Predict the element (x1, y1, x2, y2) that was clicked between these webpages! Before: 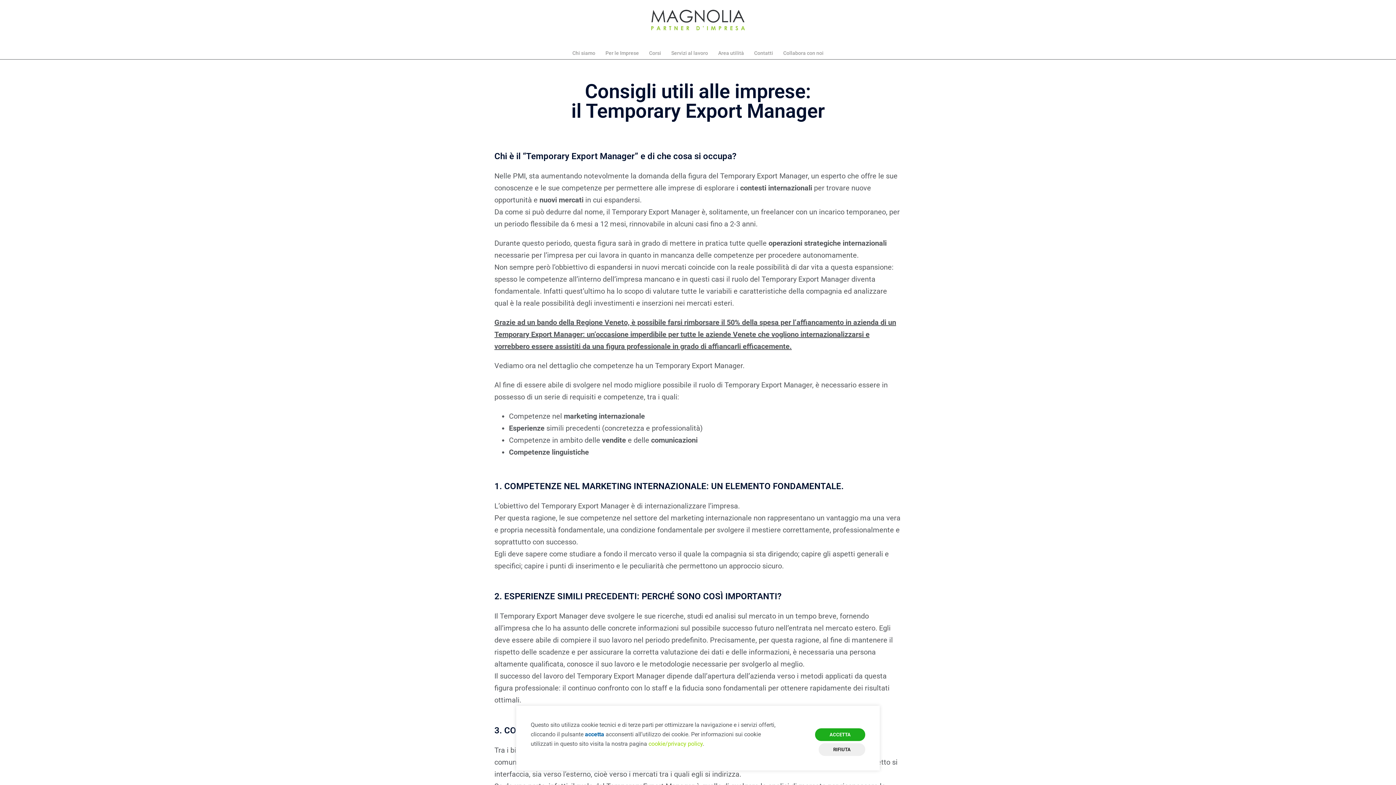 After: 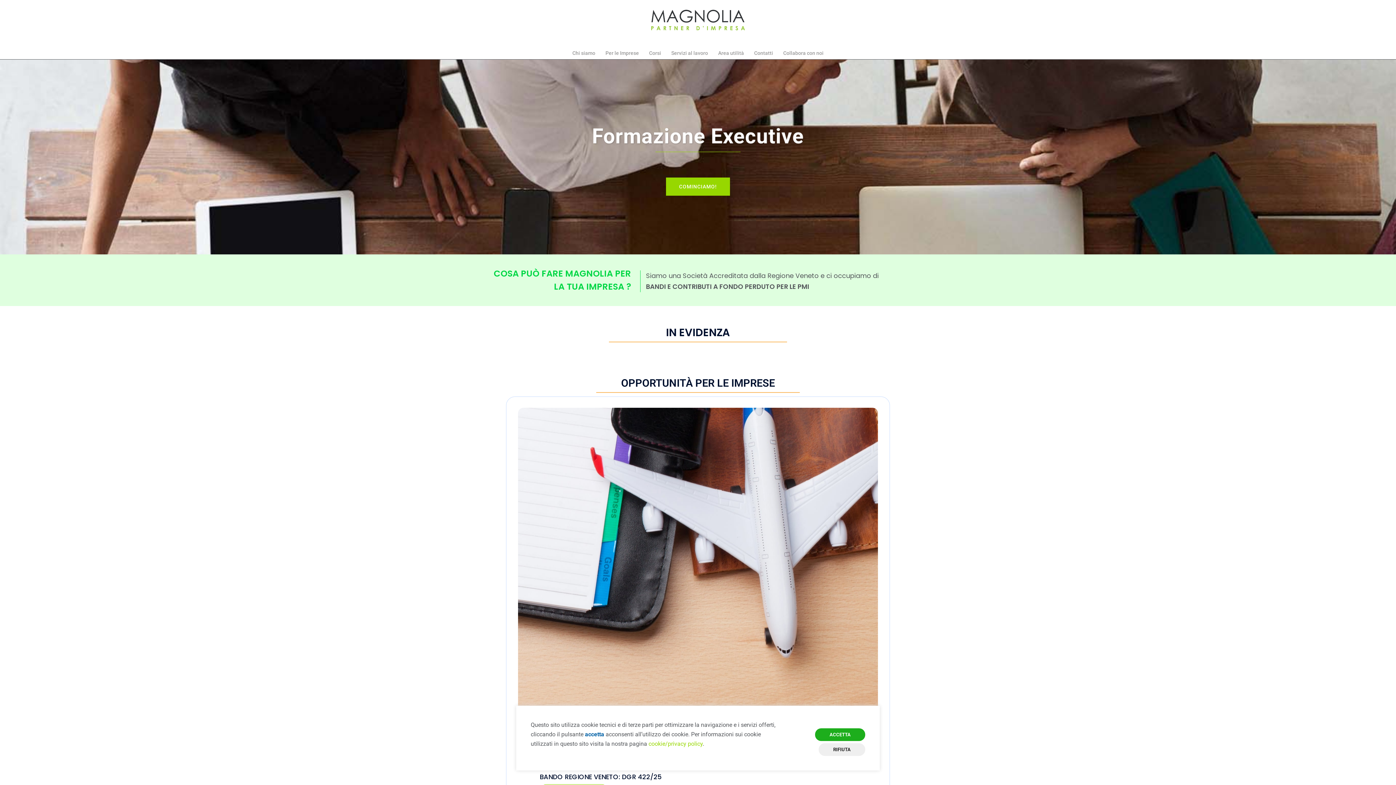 Action: bbox: (643, 17, 752, 26)